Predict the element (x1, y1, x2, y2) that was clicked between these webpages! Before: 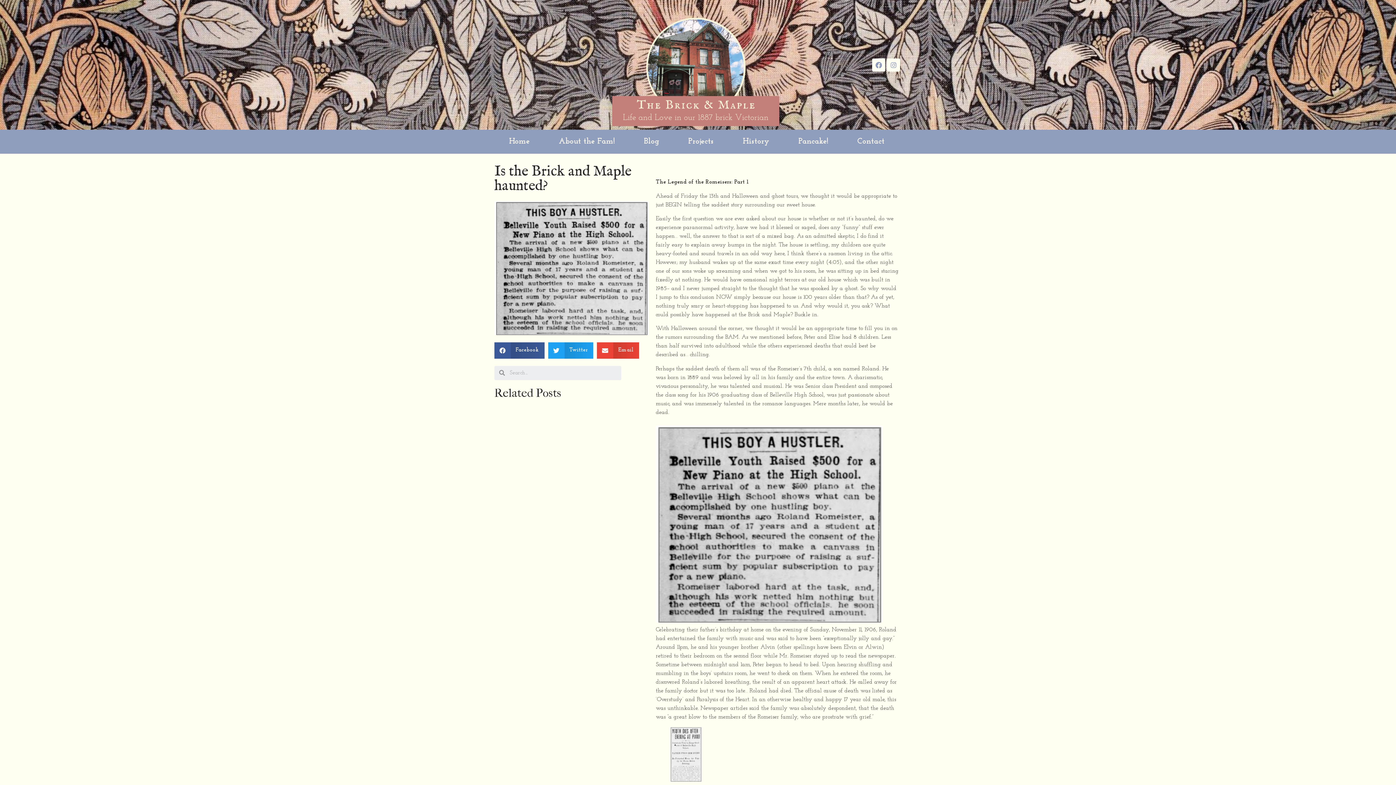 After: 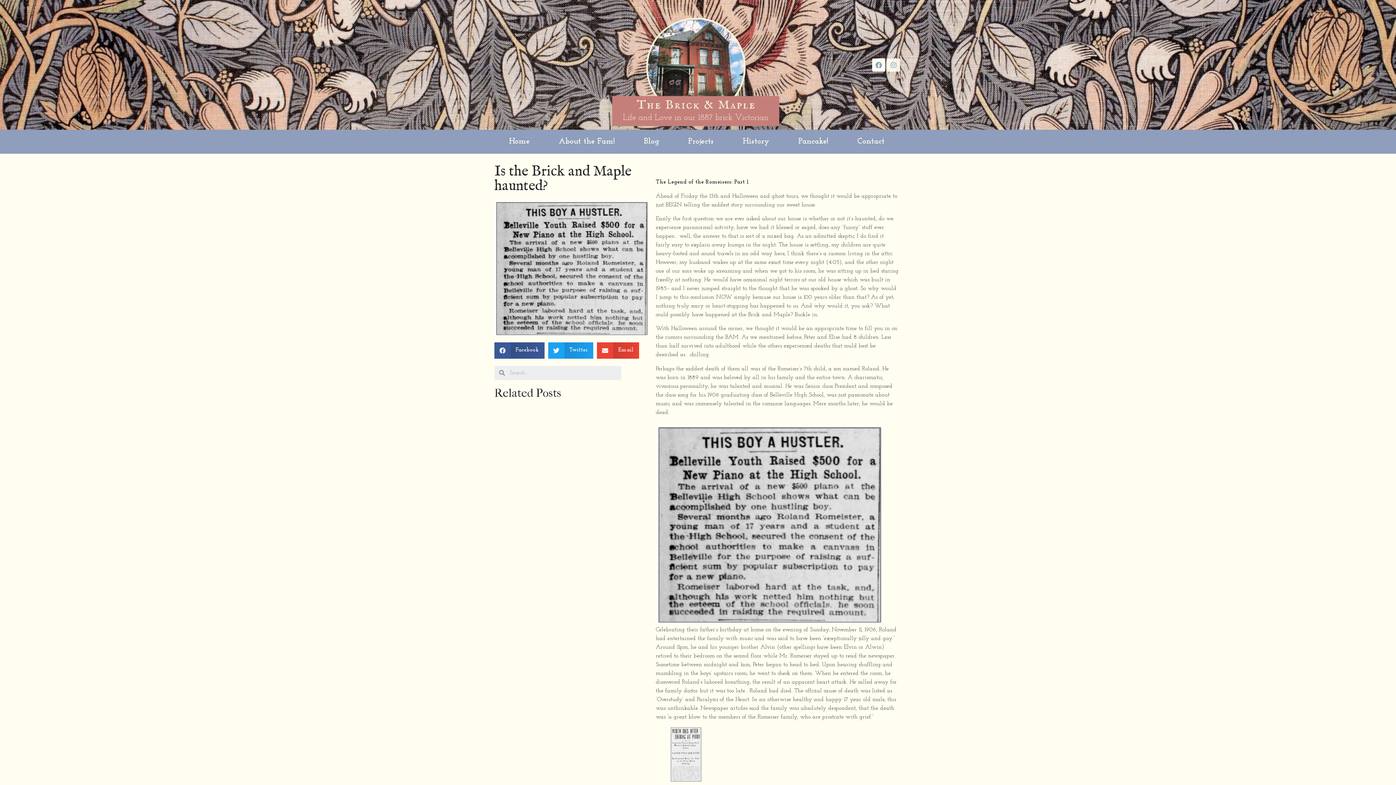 Action: label: Instagram bbox: (887, 58, 900, 71)